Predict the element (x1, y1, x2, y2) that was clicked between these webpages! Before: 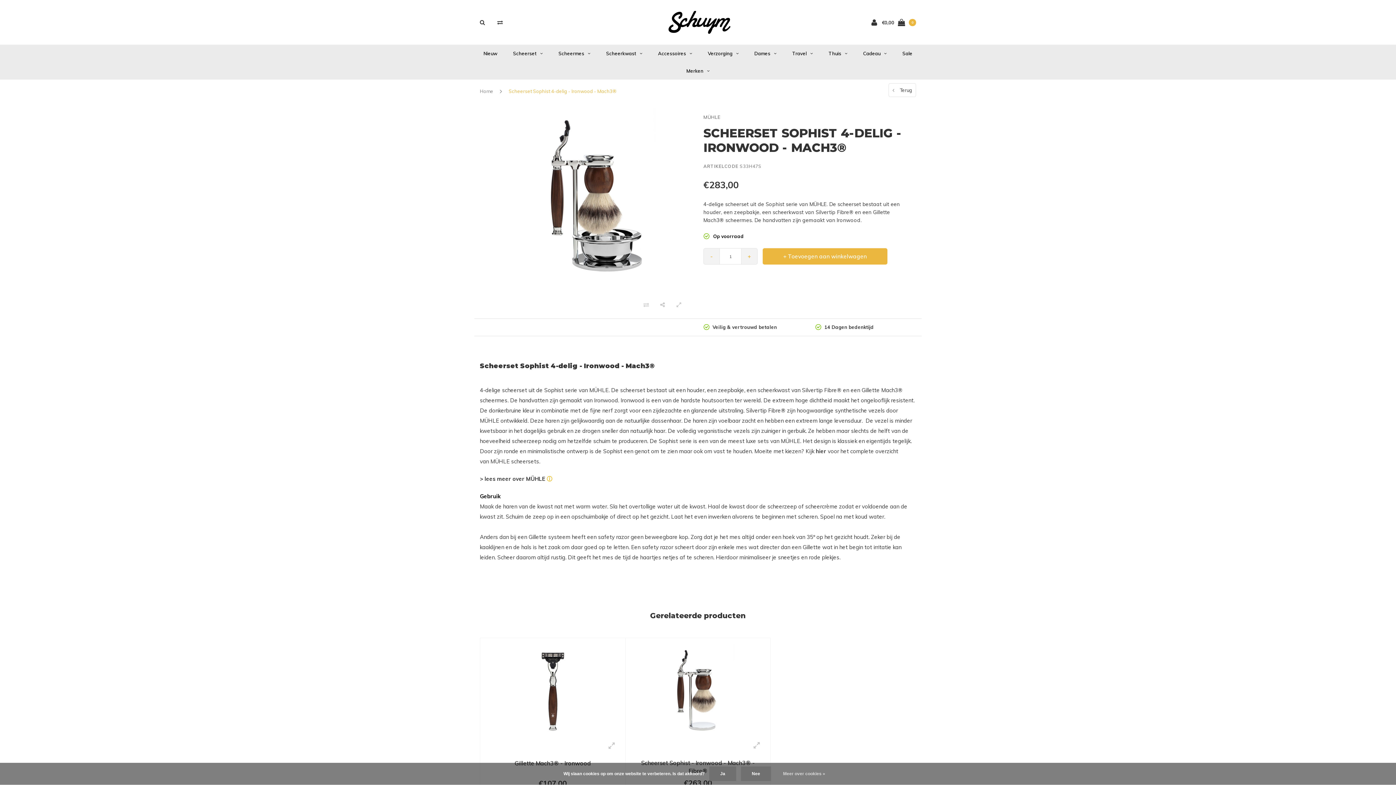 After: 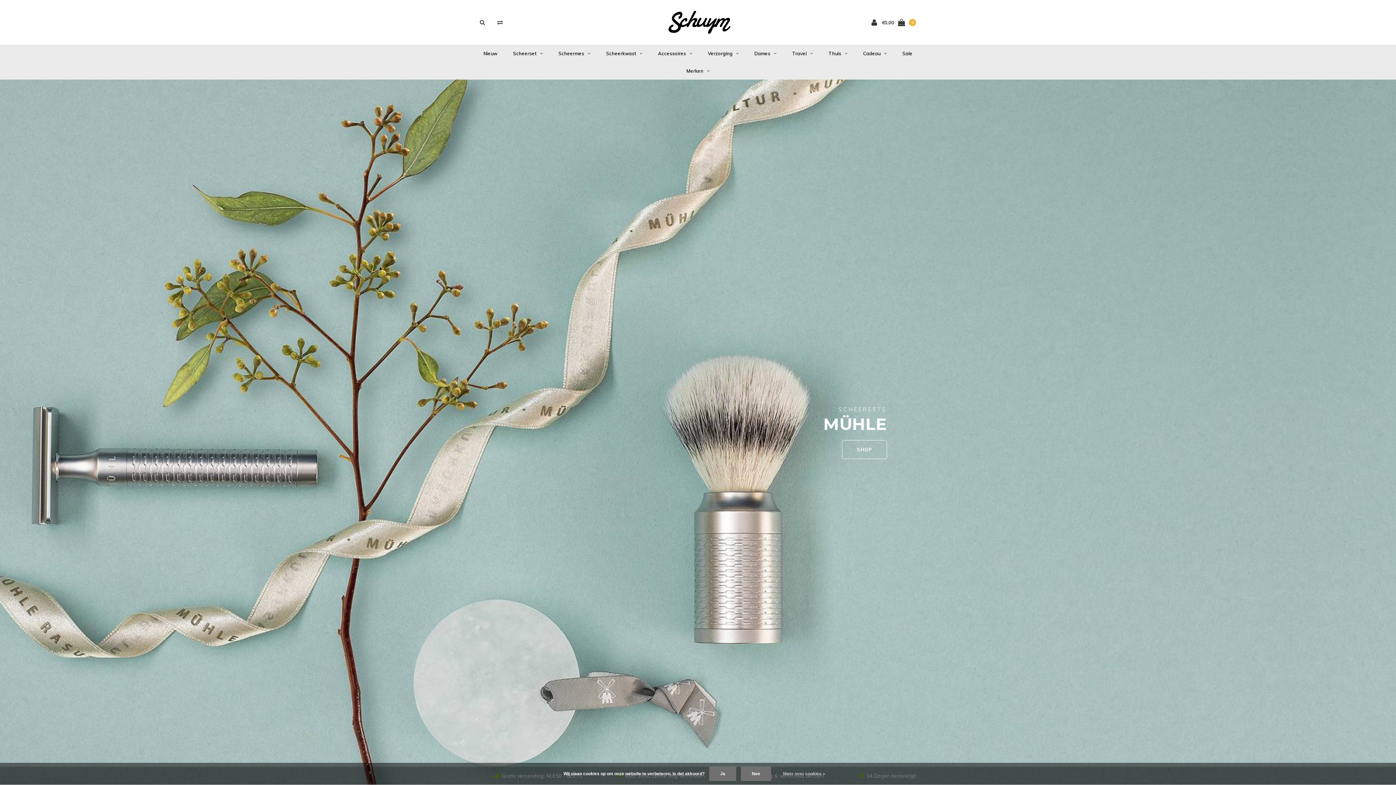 Action: bbox: (888, 83, 916, 97) label: Terug